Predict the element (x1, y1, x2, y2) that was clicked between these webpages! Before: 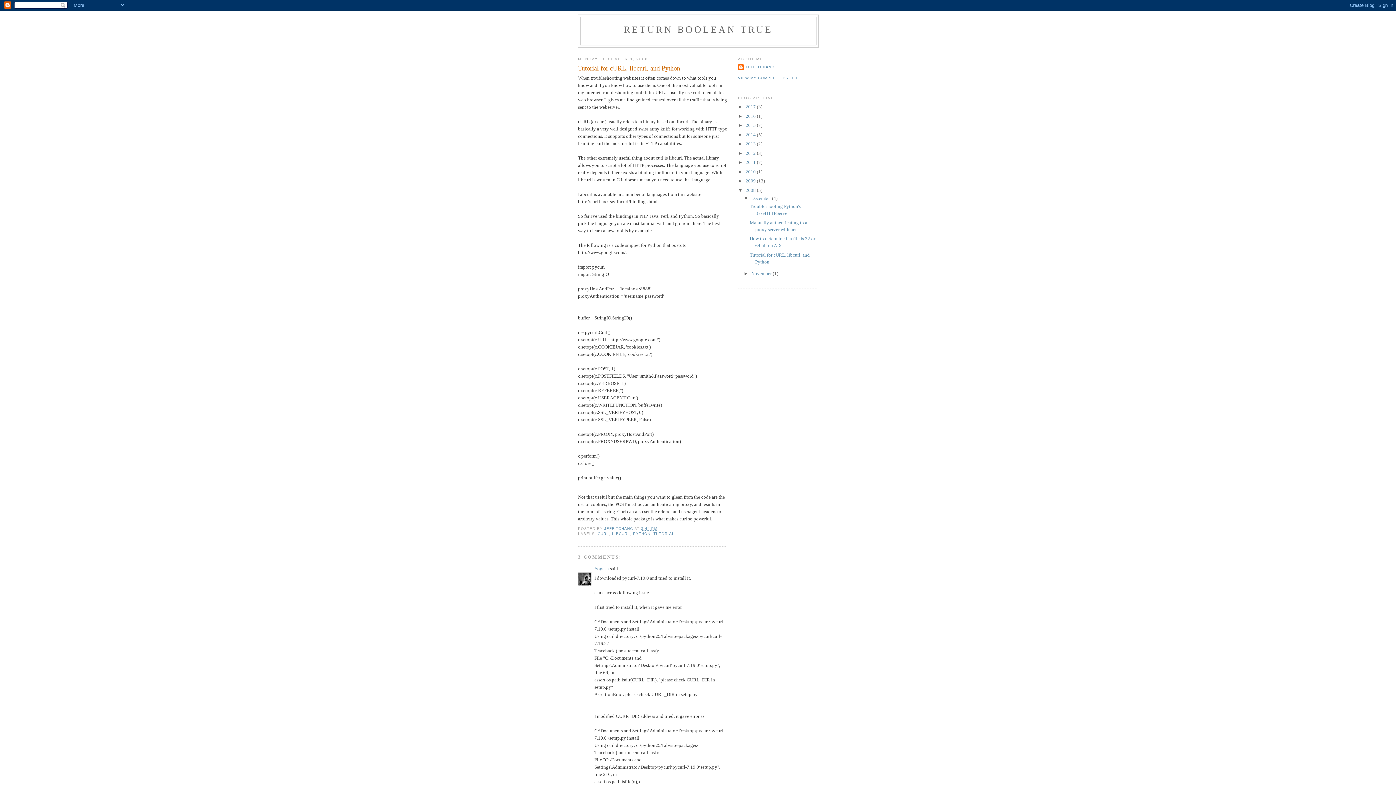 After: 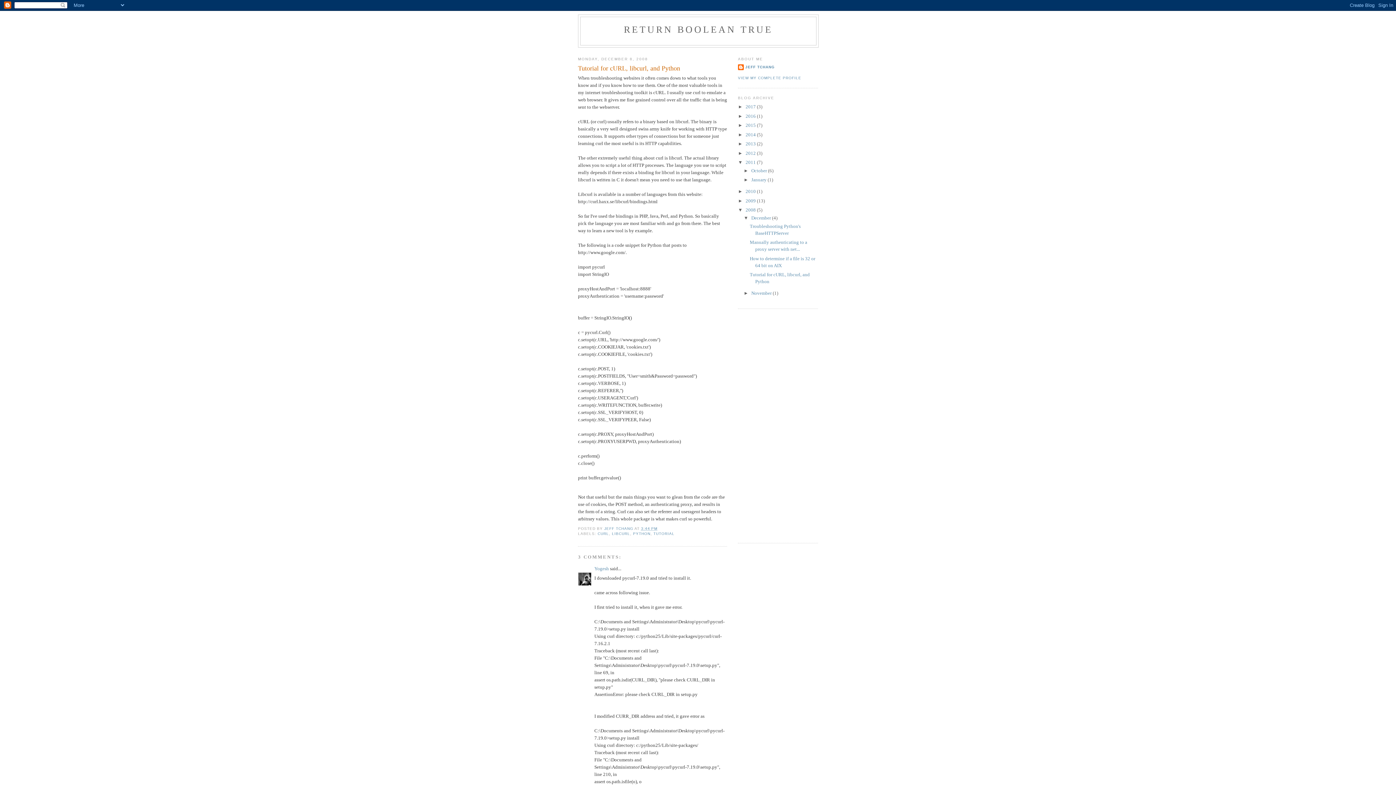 Action: label: ►   bbox: (738, 159, 745, 165)